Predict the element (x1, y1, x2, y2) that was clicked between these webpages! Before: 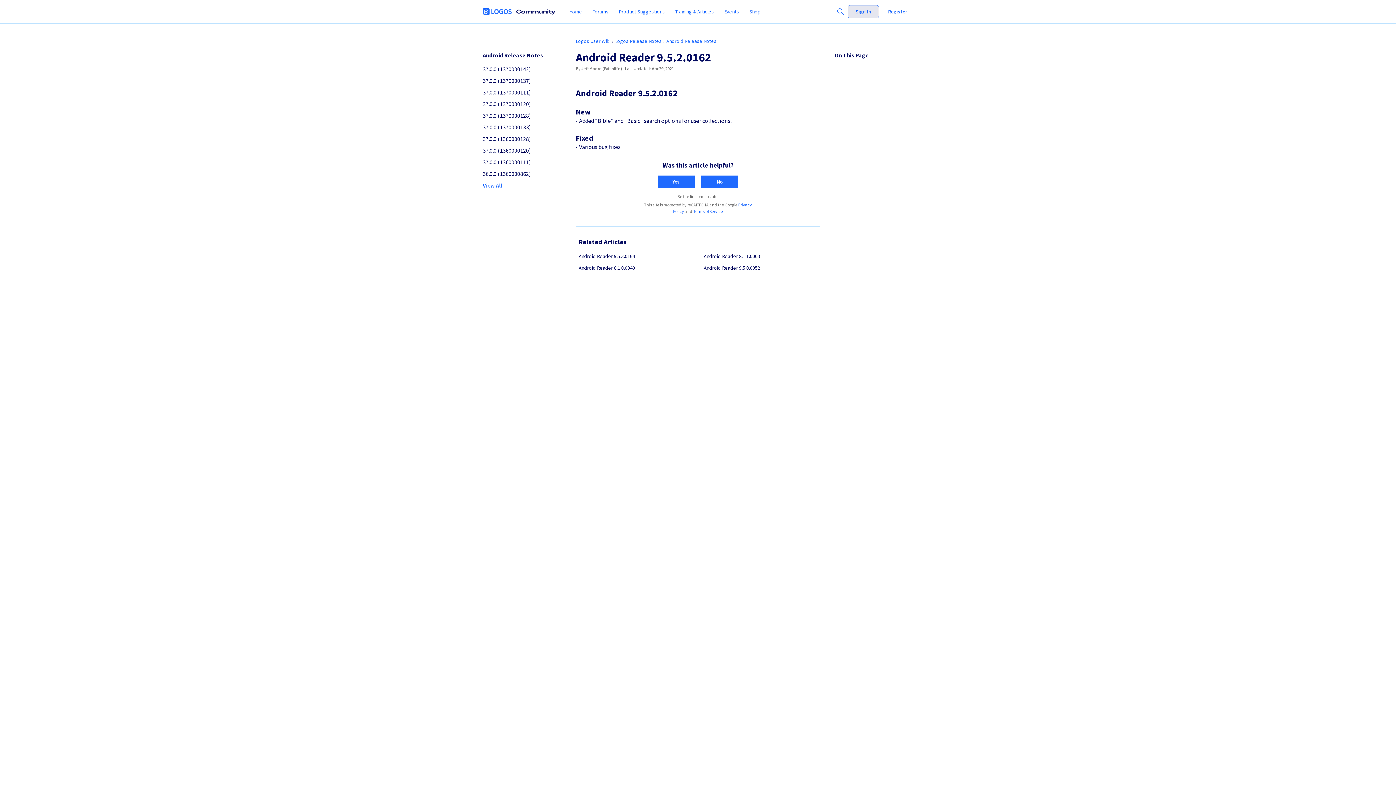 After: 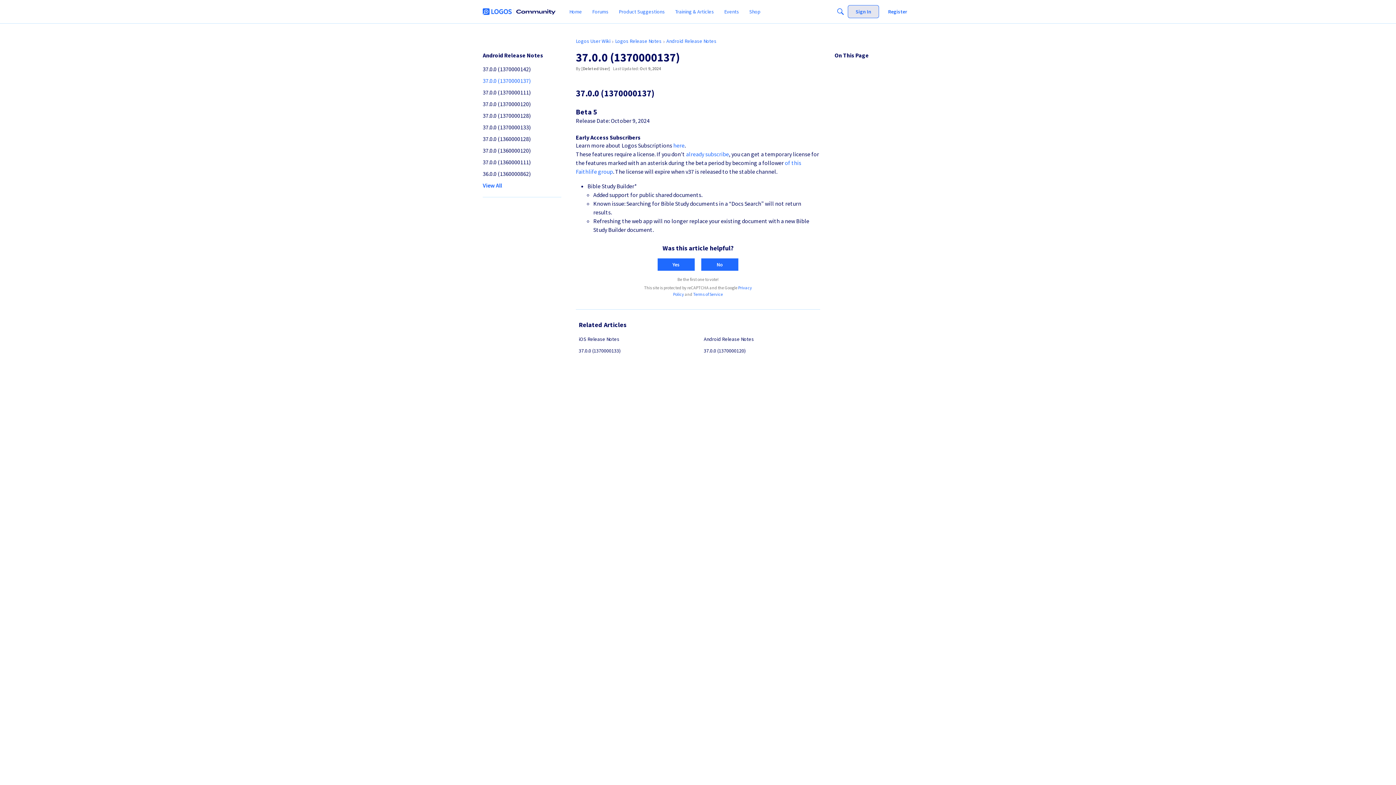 Action: bbox: (482, 74, 561, 86) label: 37.0.0 (1370000137)